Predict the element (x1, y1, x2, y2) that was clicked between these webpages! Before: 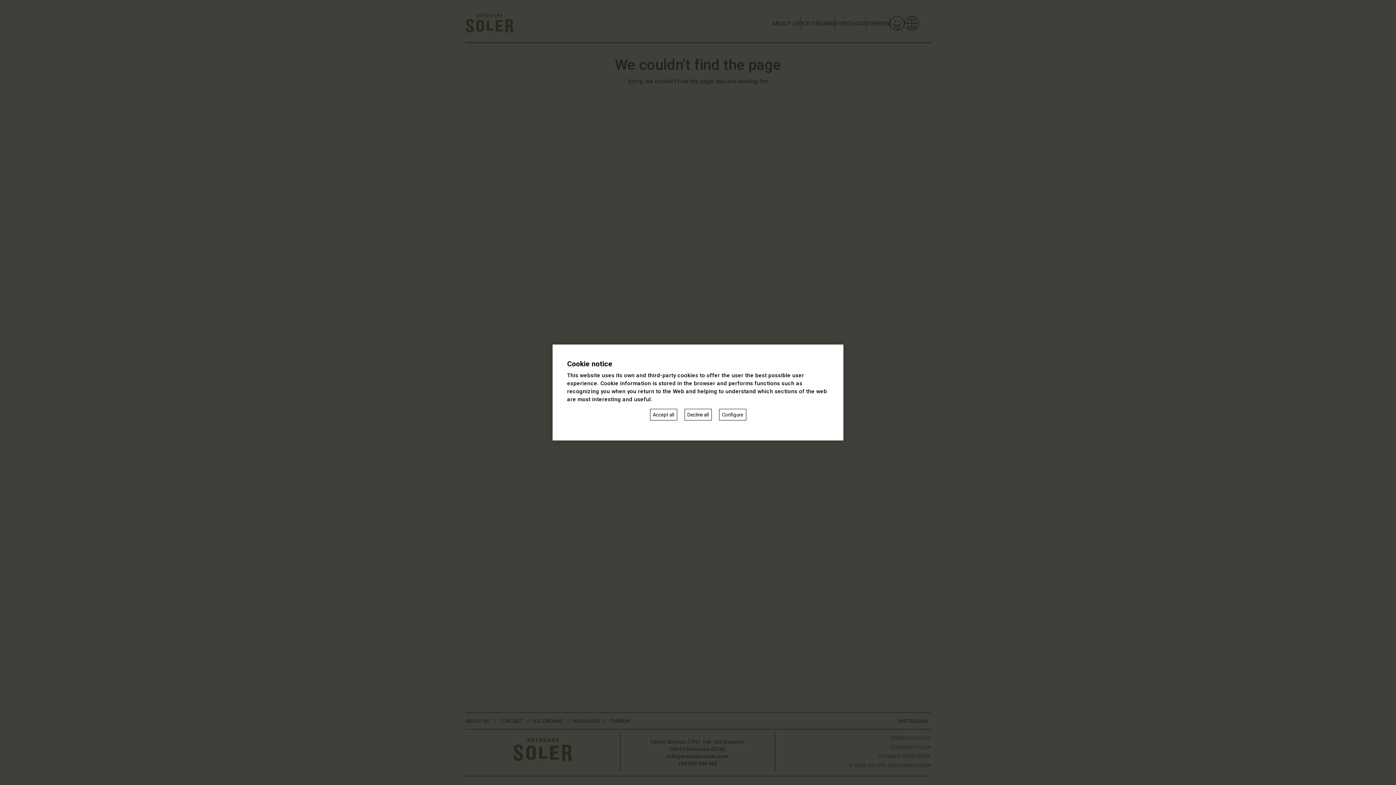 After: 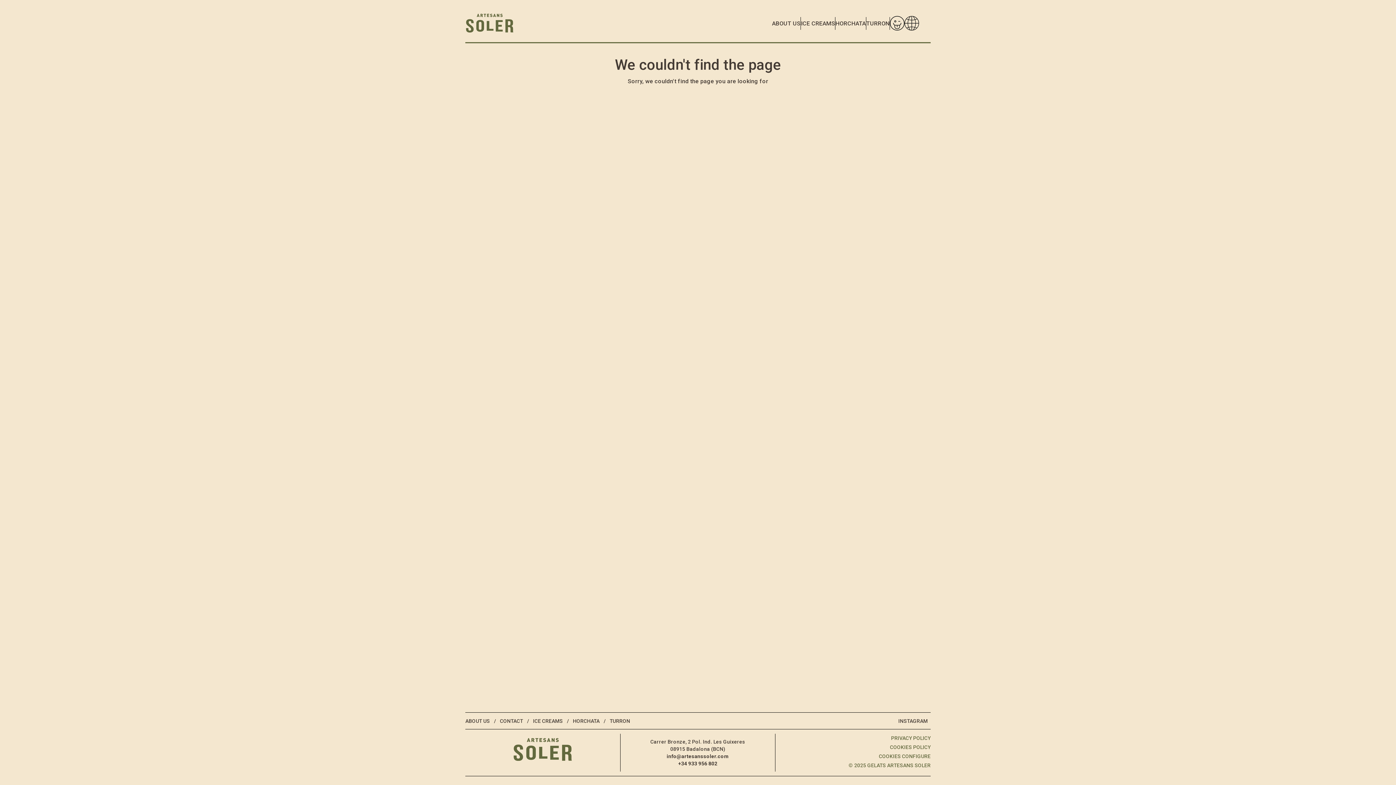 Action: label: Accept all bbox: (650, 409, 677, 420)